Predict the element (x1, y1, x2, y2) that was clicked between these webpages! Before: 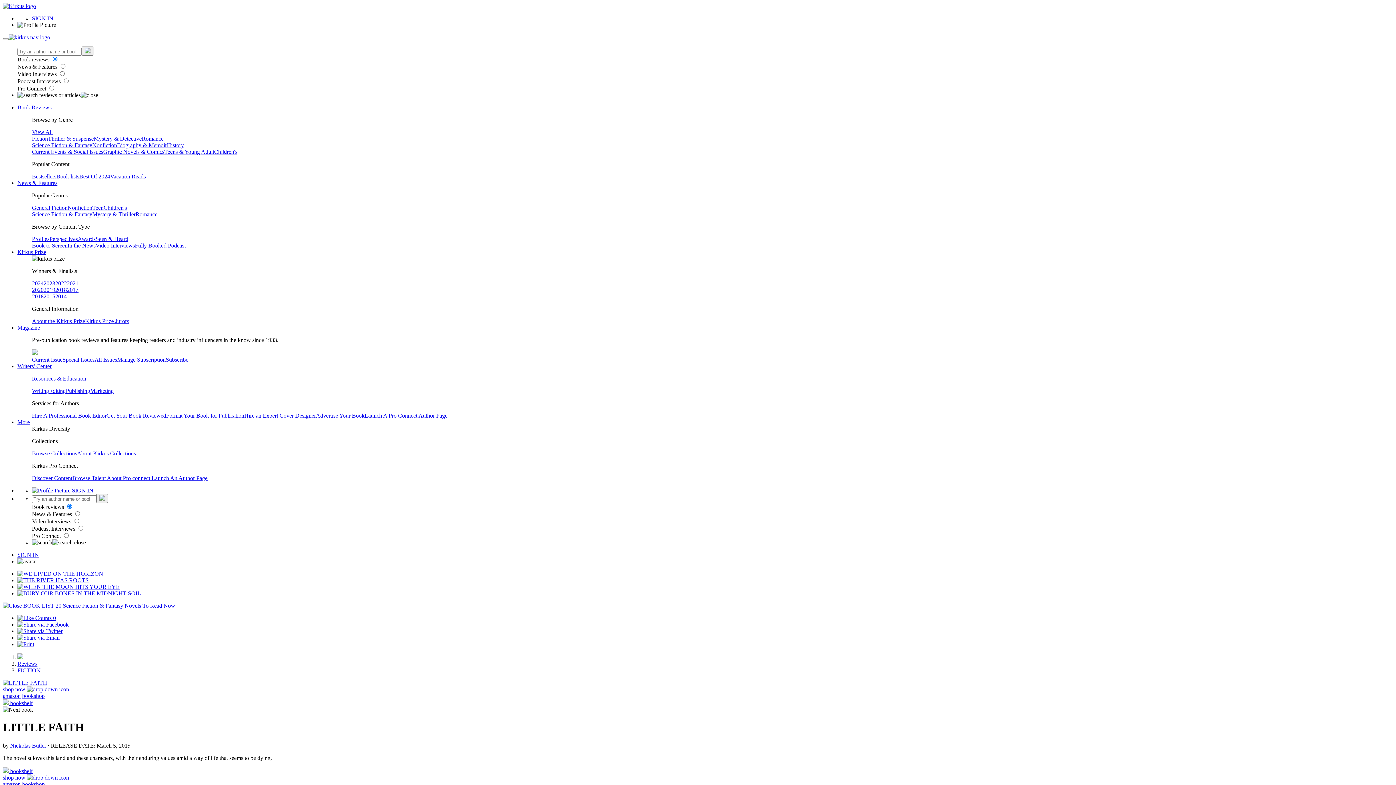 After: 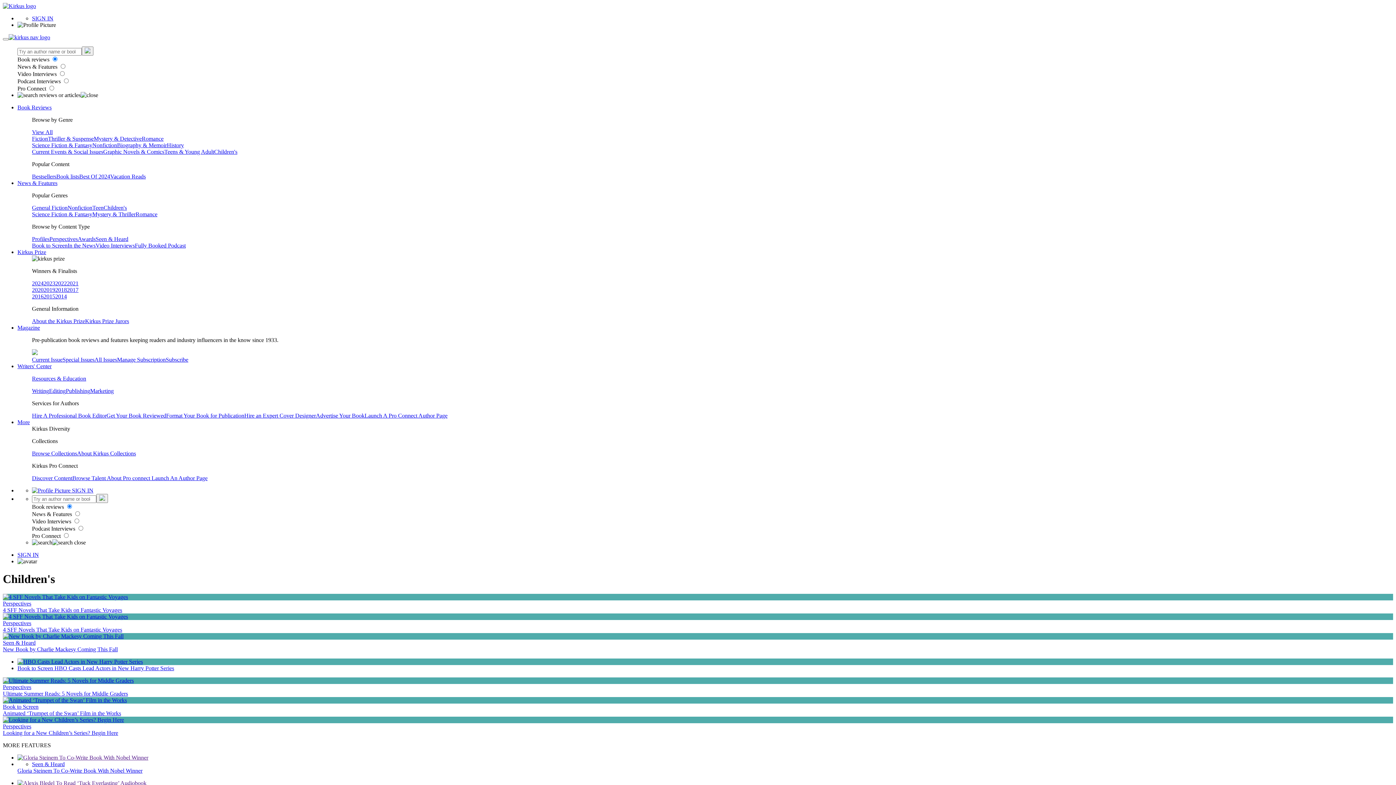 Action: bbox: (103, 204, 126, 210) label: Children's